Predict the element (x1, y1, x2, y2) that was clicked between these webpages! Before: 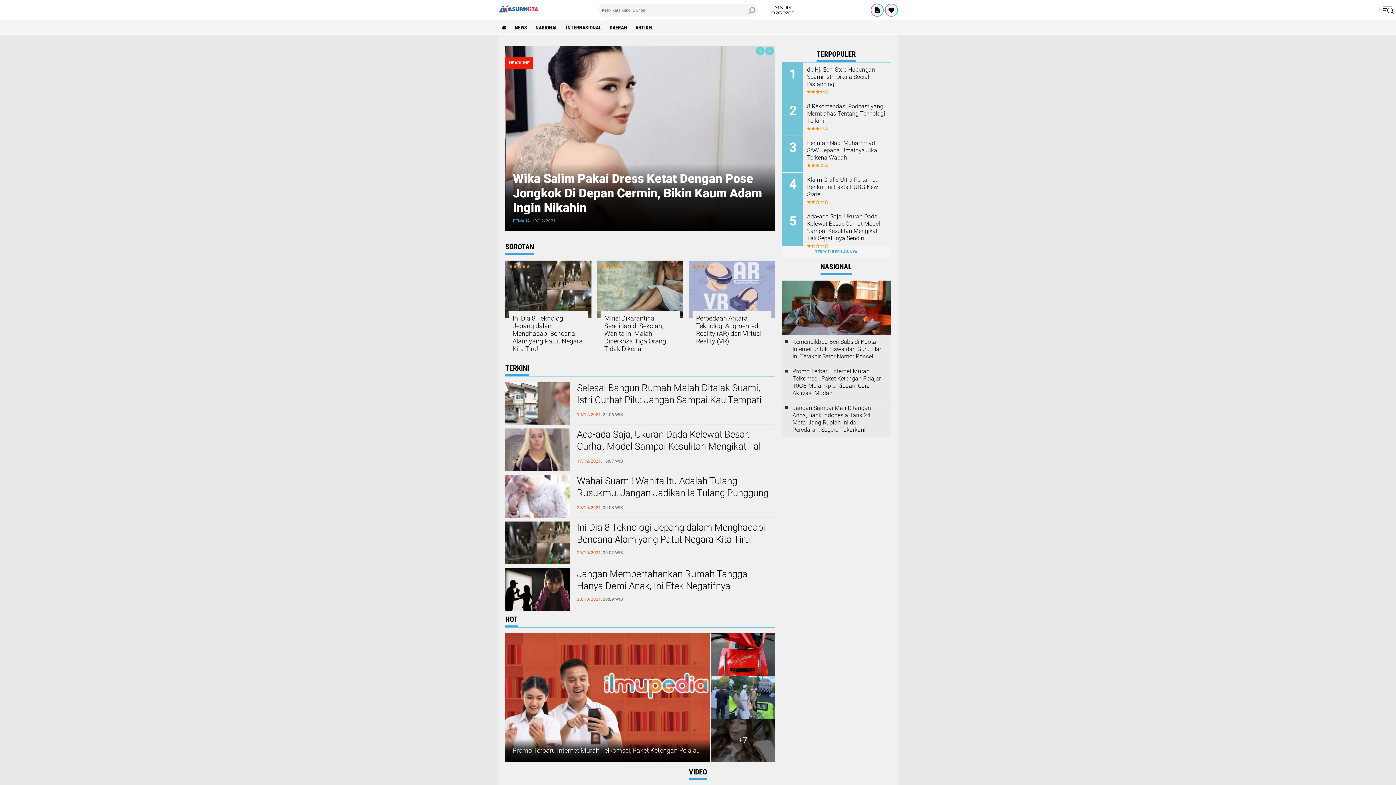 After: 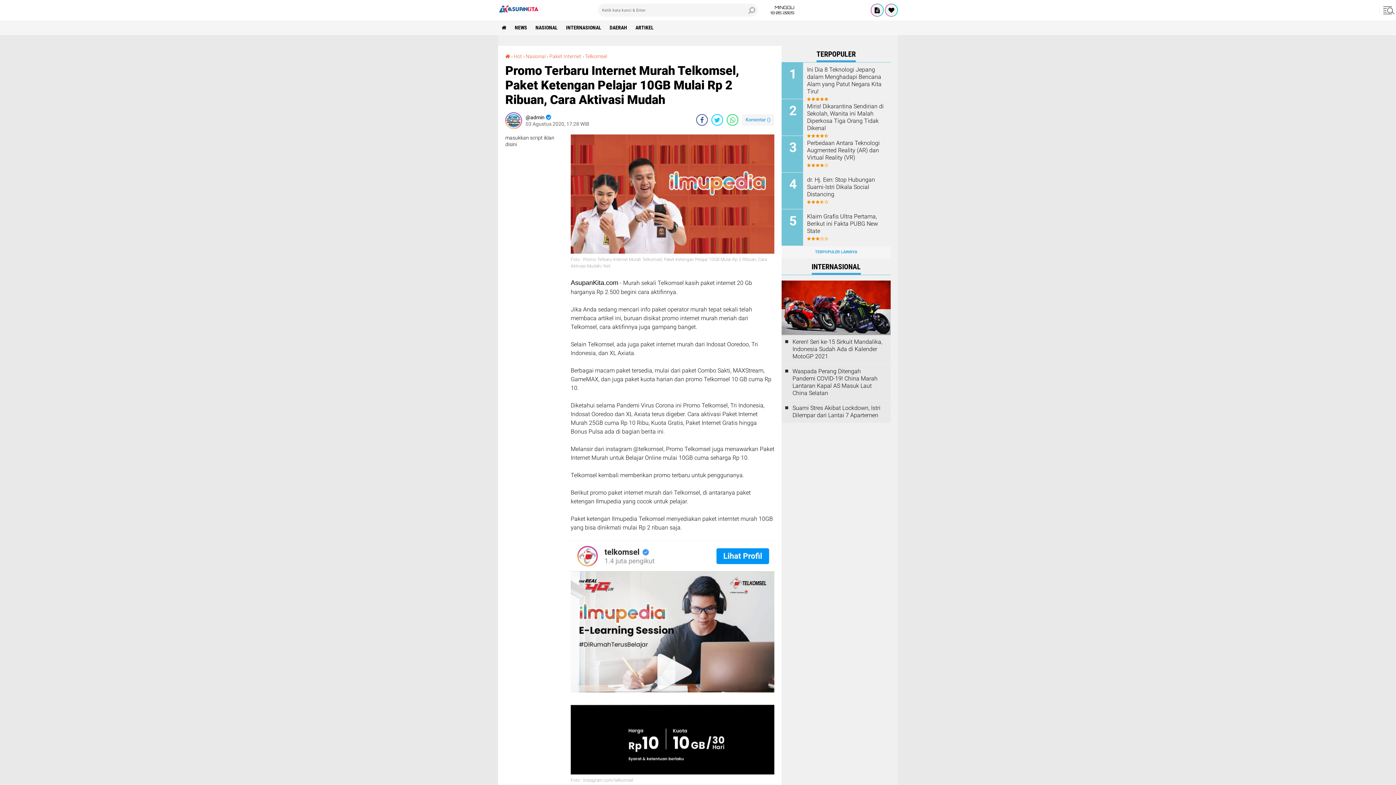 Action: label: Promo Terbaru Internet Murah Telkomsel, Paket Ketengan Pelajar 10GB Mulai Rp 2 Ribuan, Cara Aktivasi Mudah bbox: (792, 368, 883, 397)